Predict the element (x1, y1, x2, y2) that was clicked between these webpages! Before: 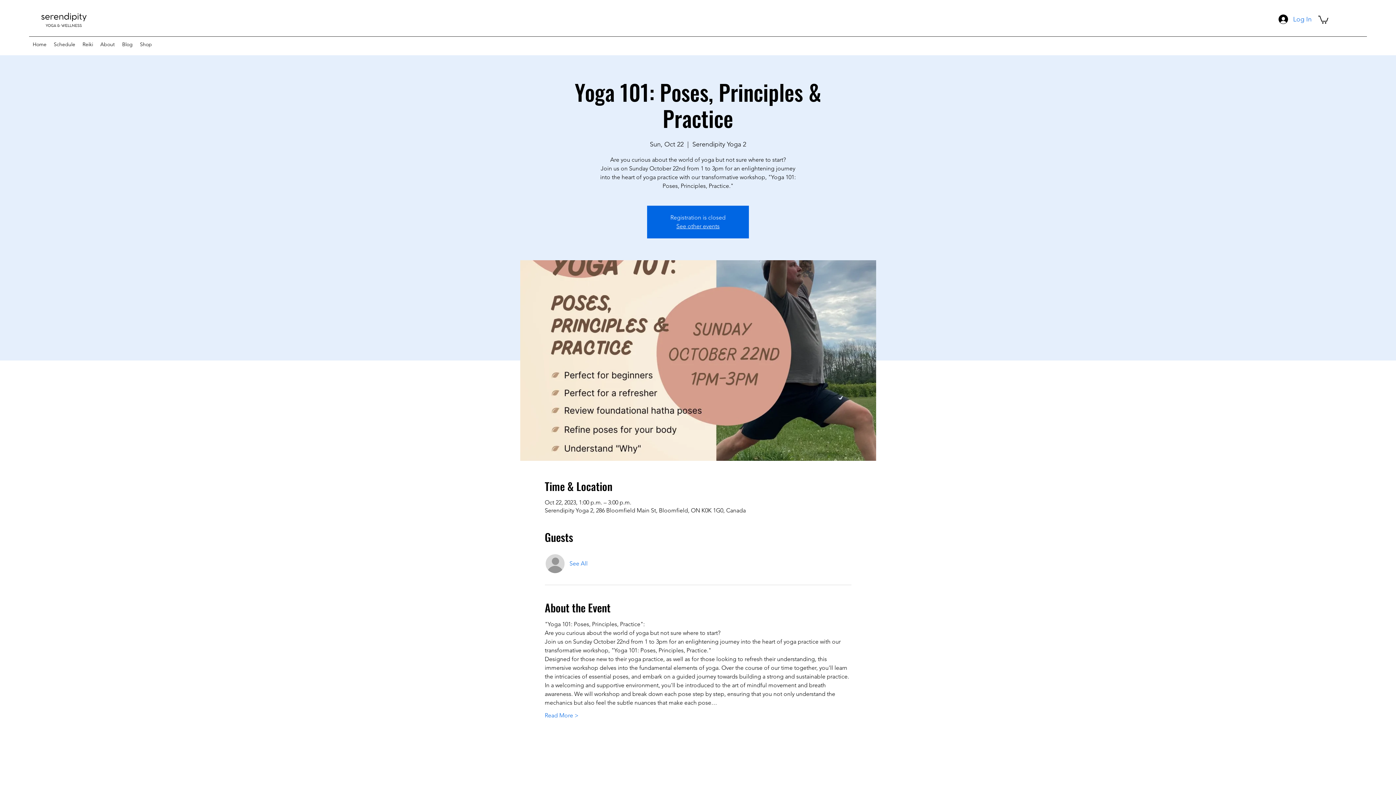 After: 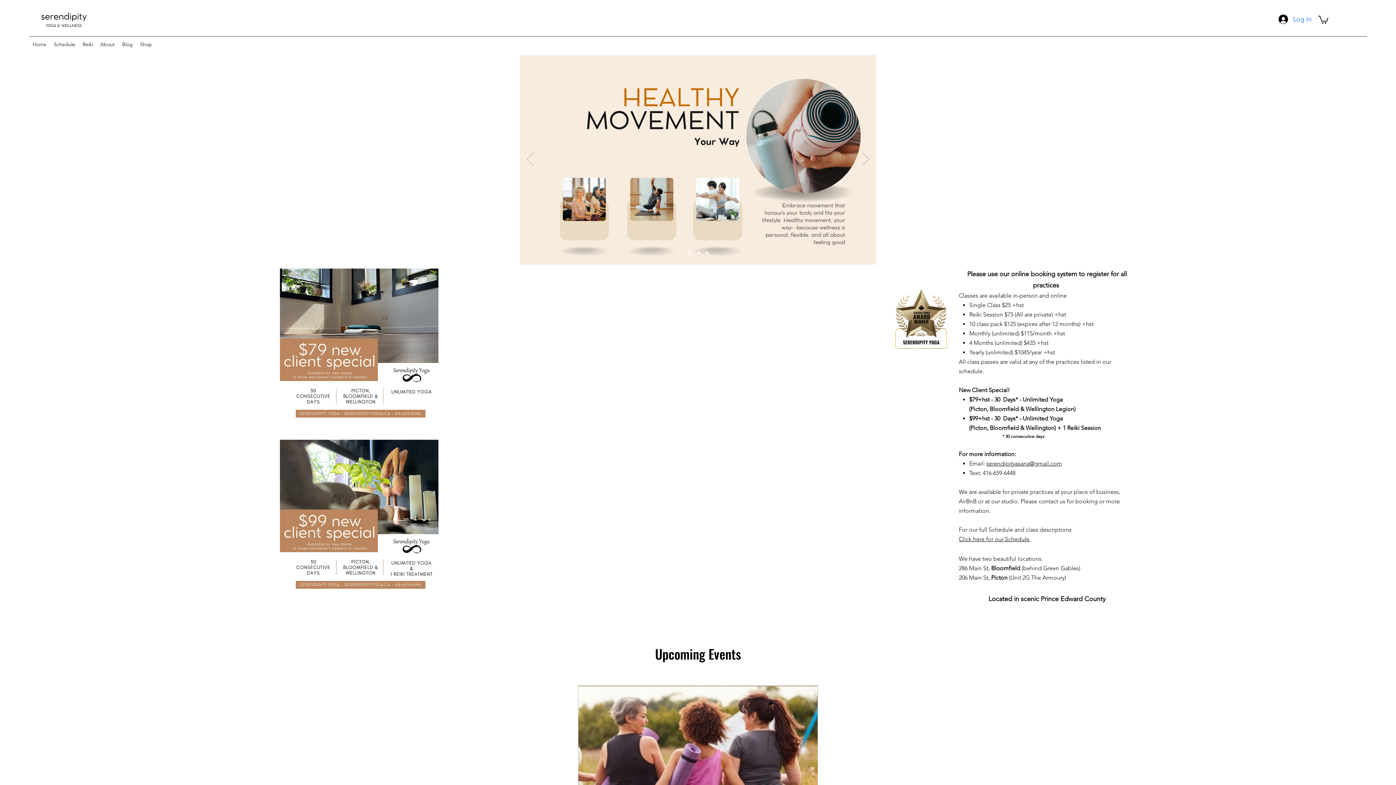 Action: bbox: (29, 38, 50, 49) label: Home